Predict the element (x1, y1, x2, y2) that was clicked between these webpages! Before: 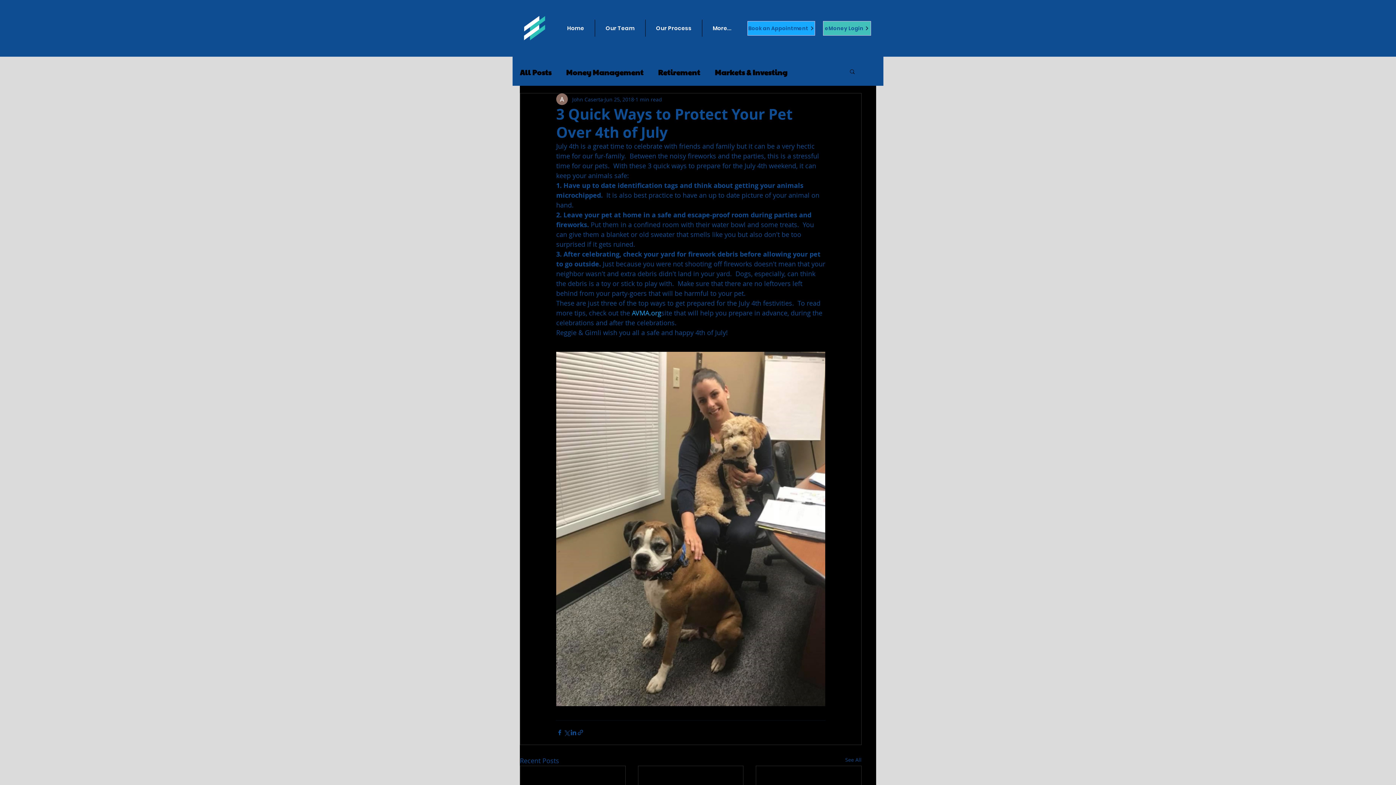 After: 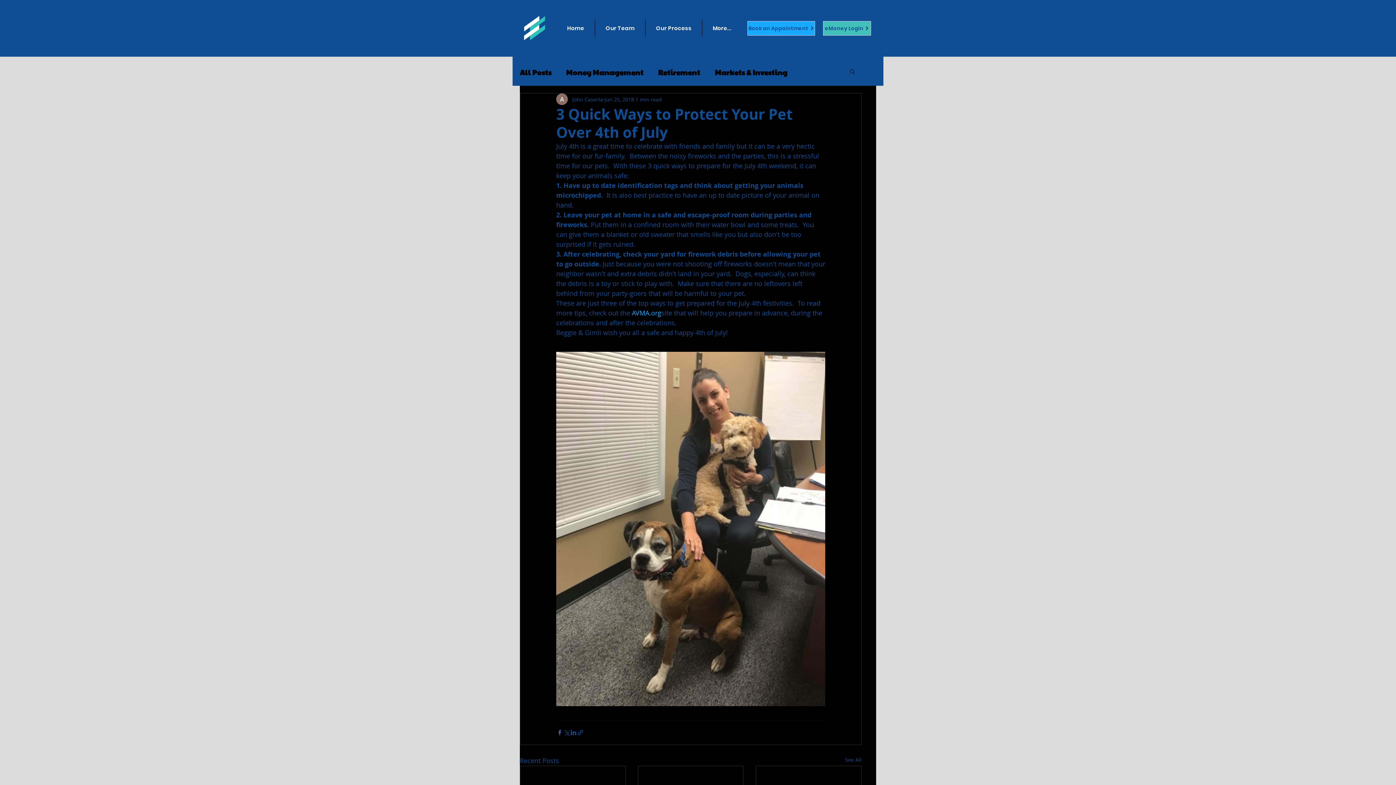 Action: label: Share via Facebook bbox: (556, 729, 563, 736)